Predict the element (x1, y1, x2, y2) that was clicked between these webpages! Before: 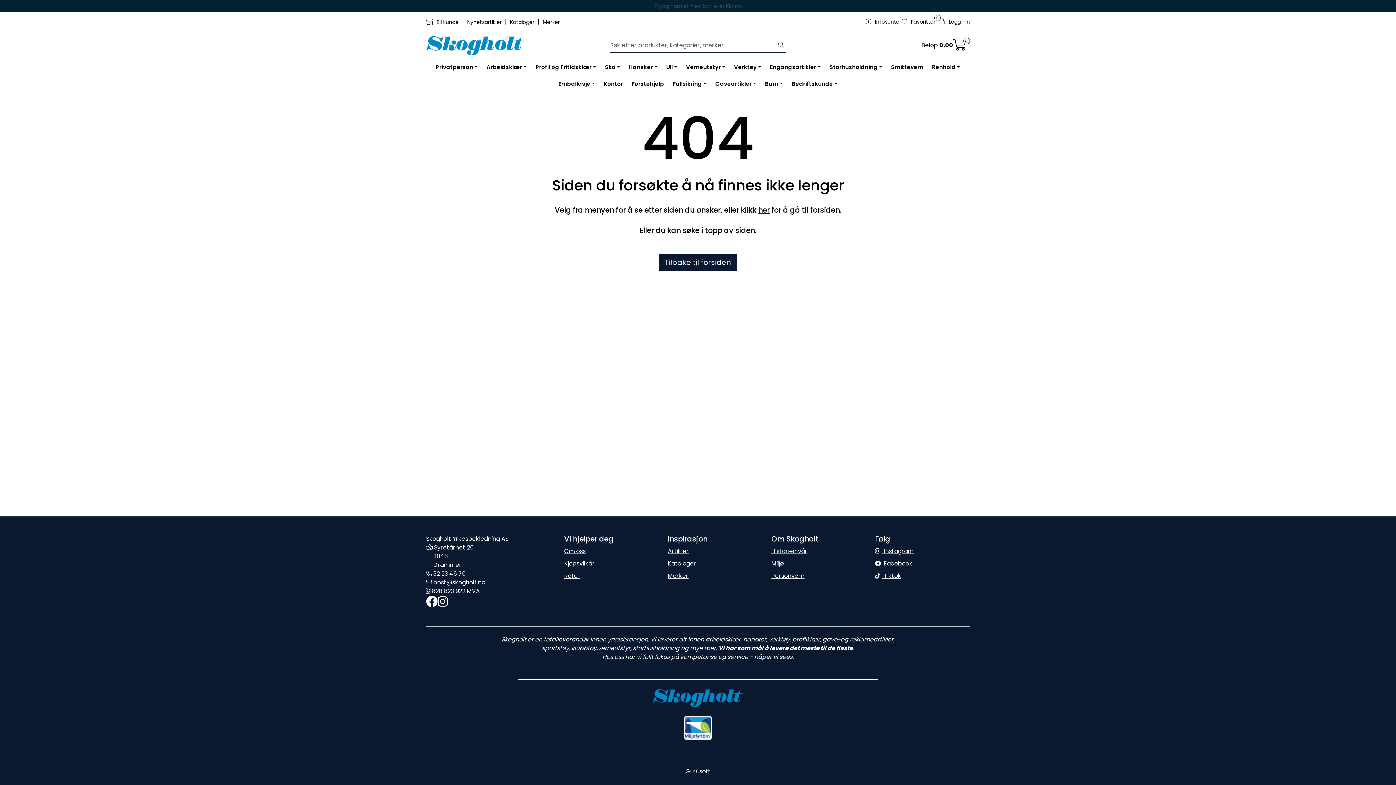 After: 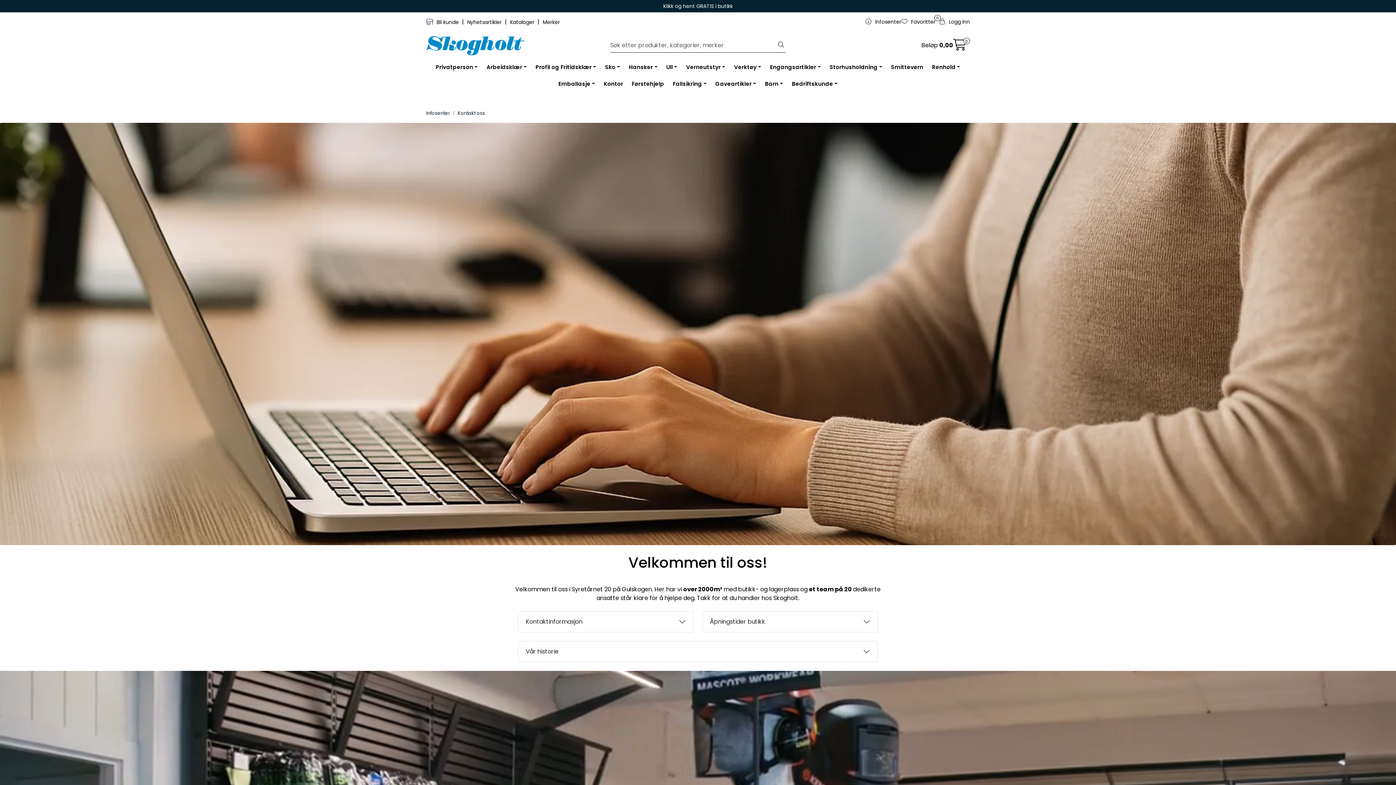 Action: bbox: (564, 547, 585, 555) label: Om oss